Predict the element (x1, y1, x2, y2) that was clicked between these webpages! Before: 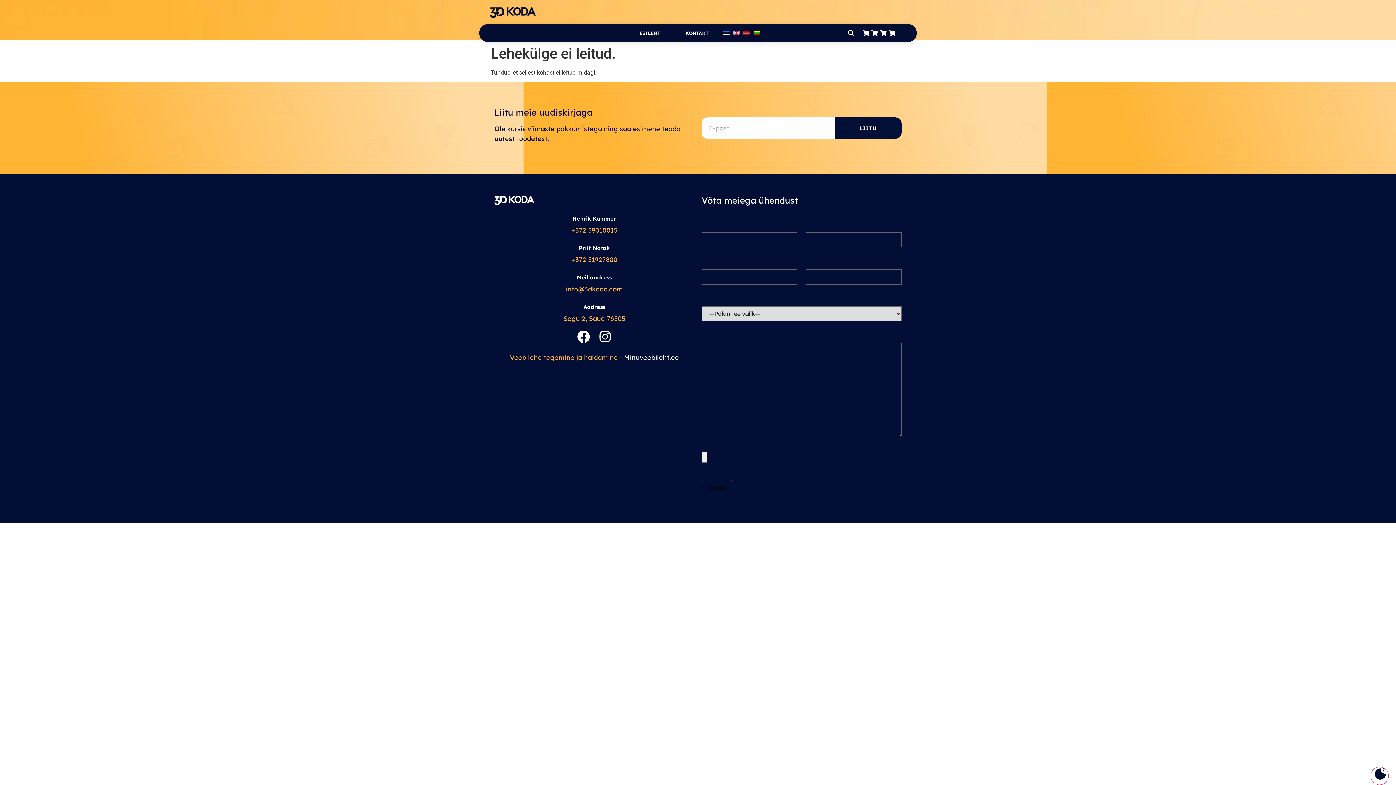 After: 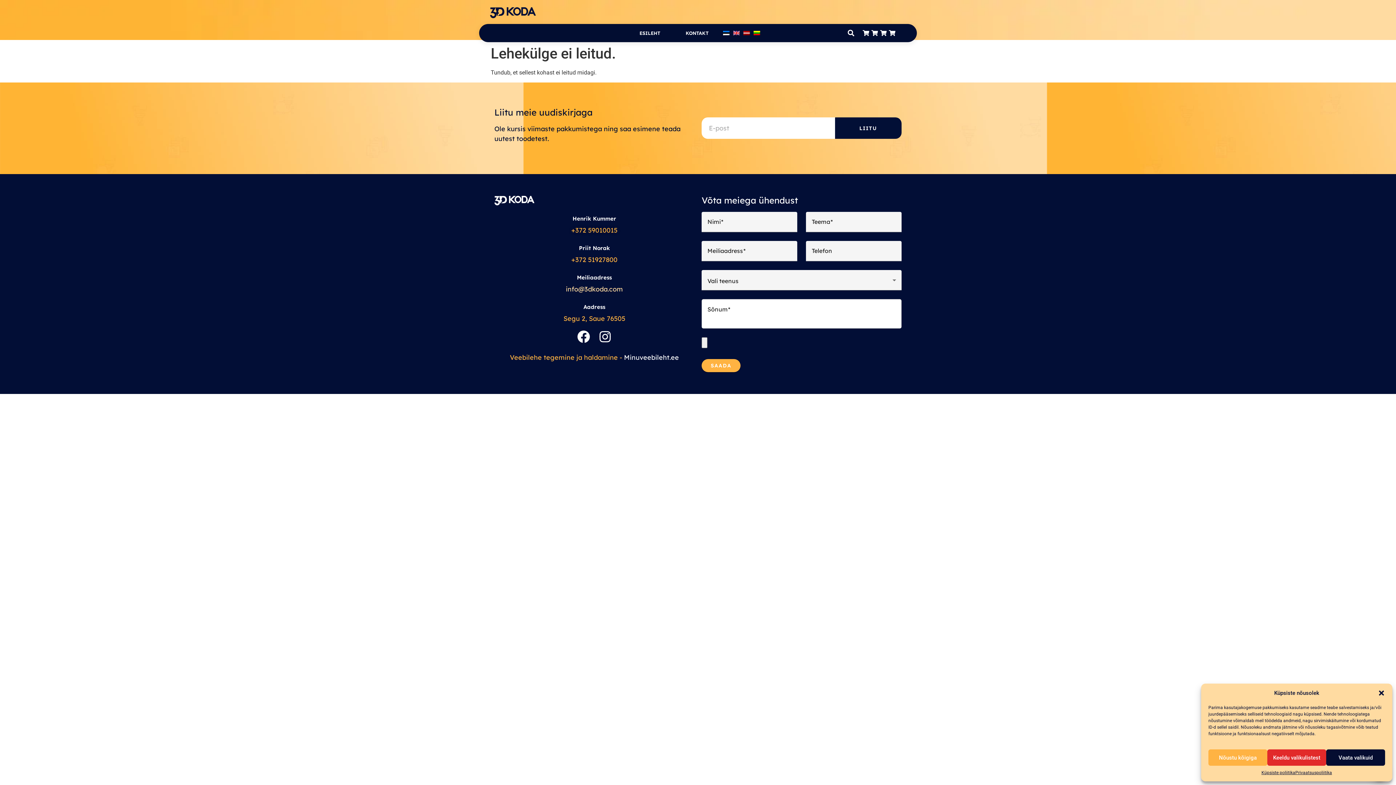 Action: bbox: (566, 285, 623, 293) label: info@3dkoda.com